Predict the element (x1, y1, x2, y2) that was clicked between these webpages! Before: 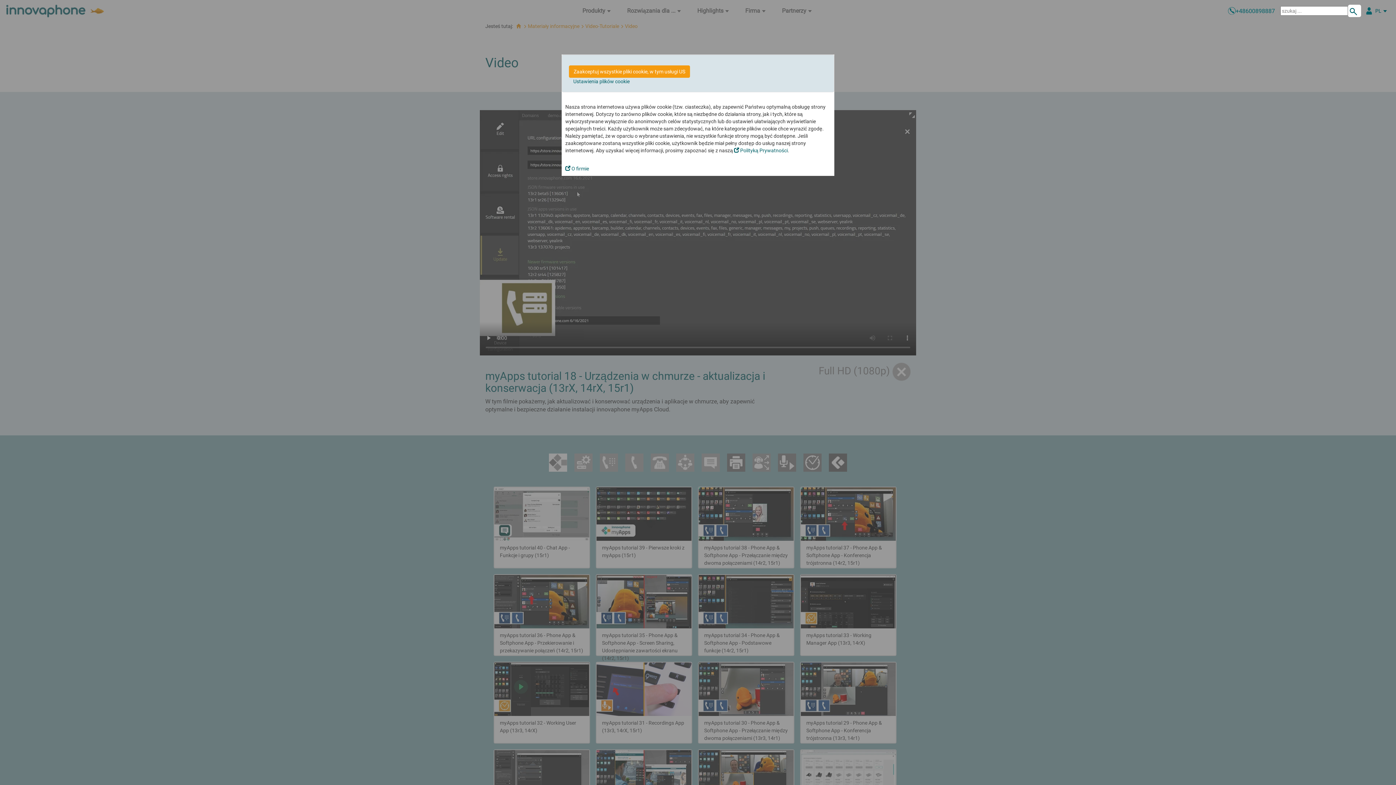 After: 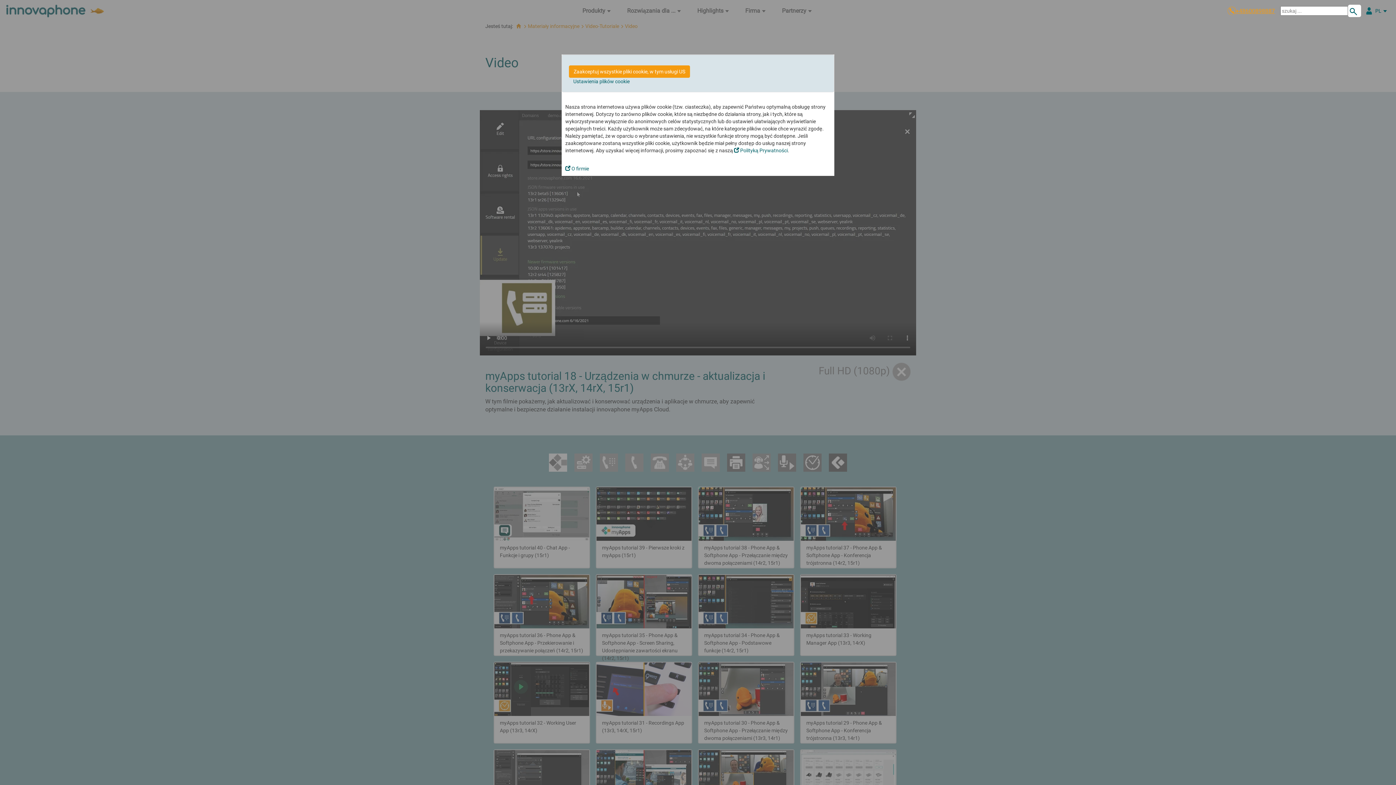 Action: label: +48600898887 bbox: (1236, 7, 1275, 14)